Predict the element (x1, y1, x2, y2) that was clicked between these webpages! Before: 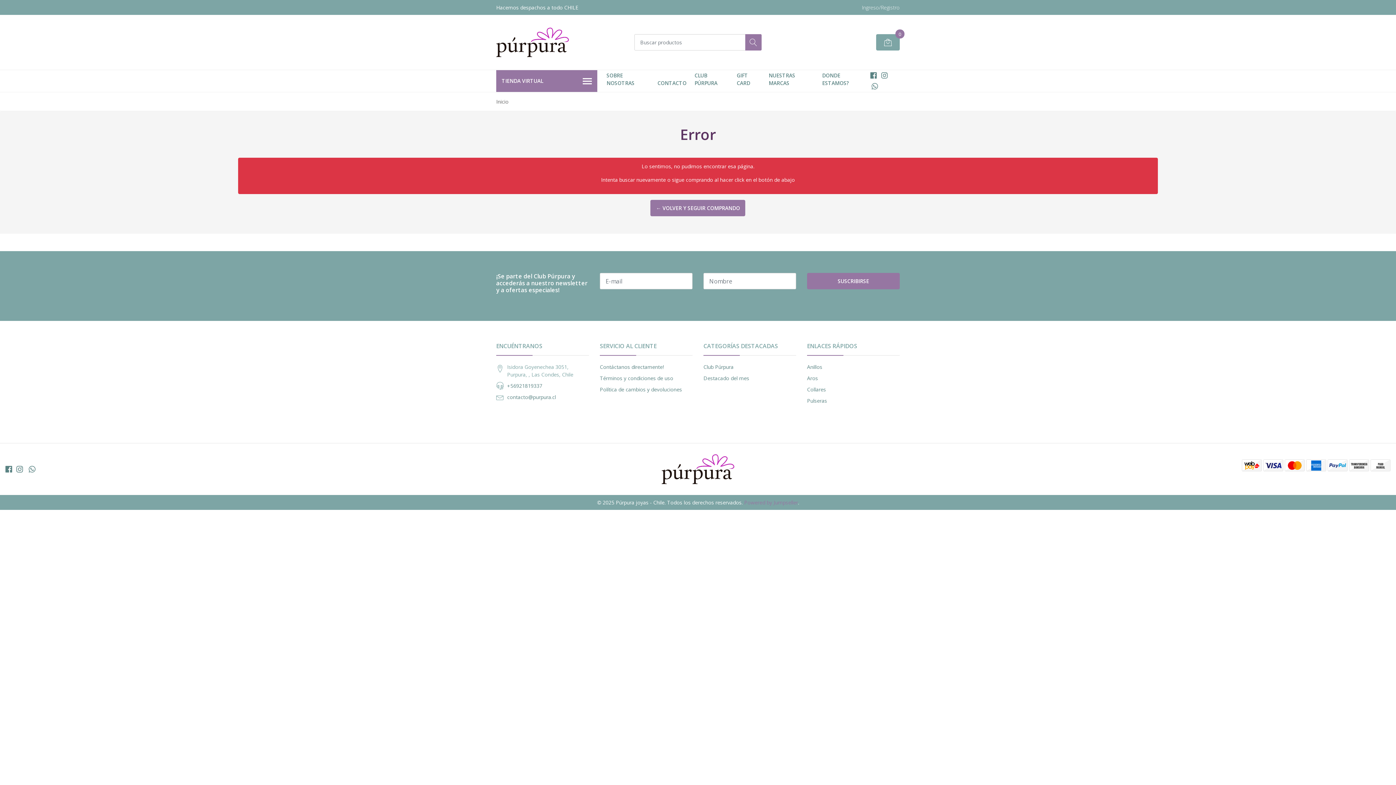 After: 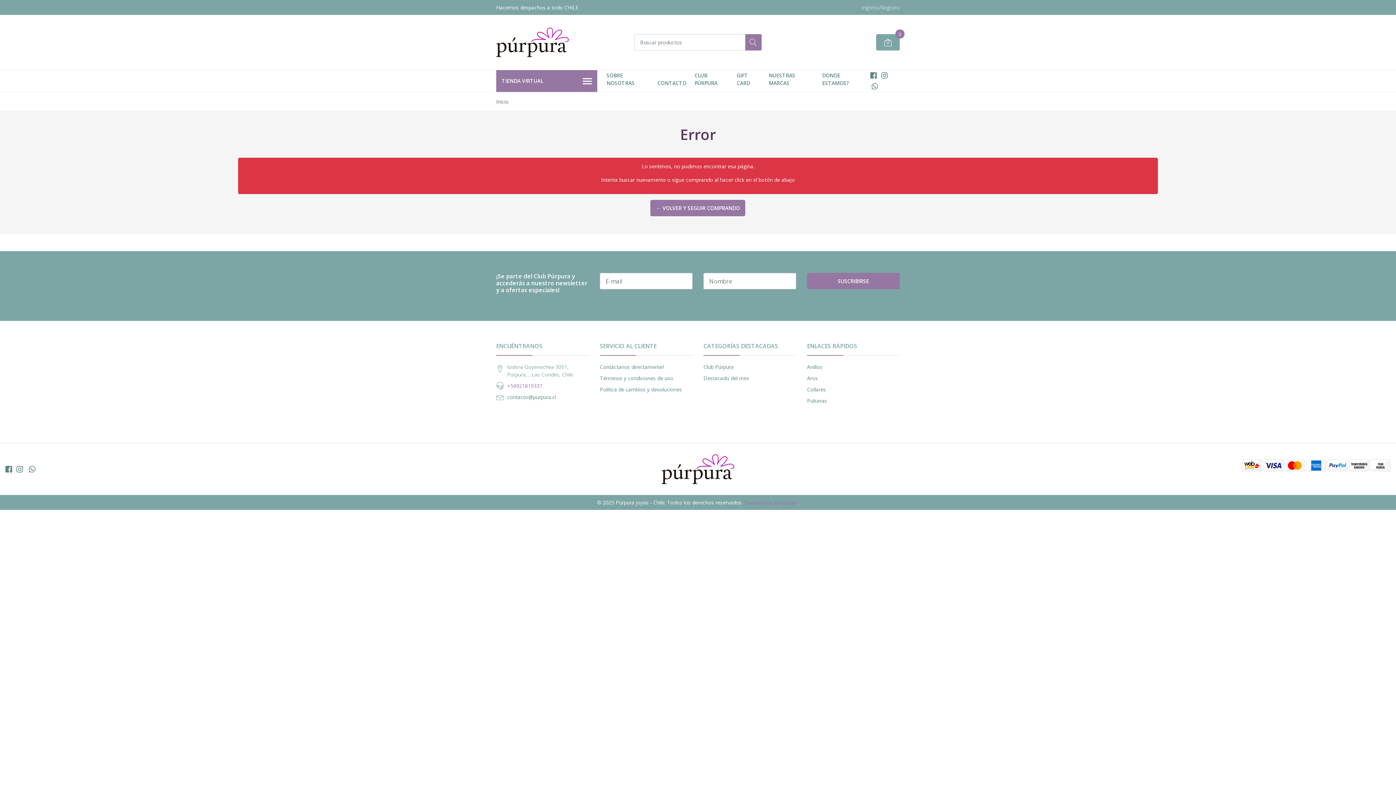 Action: bbox: (507, 382, 542, 389) label: +56921819337